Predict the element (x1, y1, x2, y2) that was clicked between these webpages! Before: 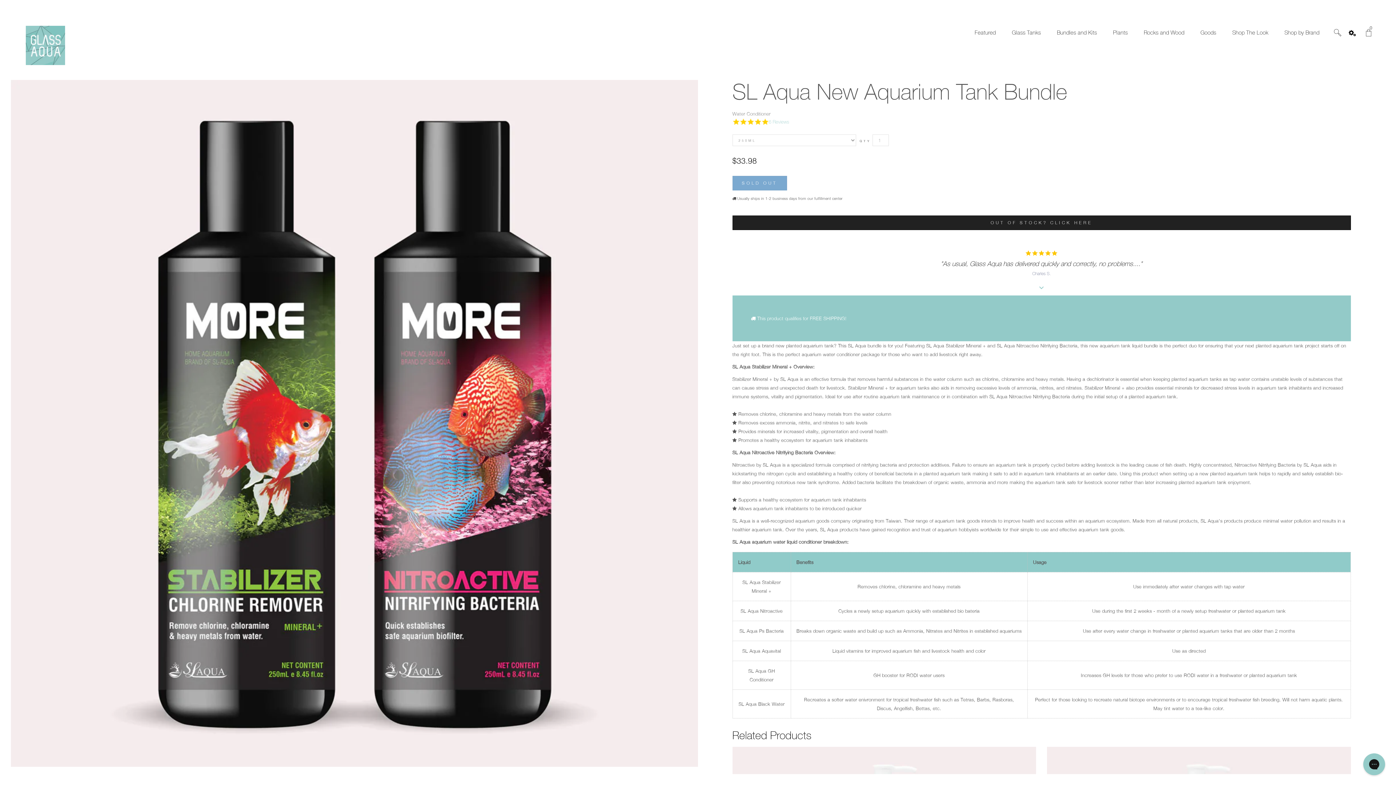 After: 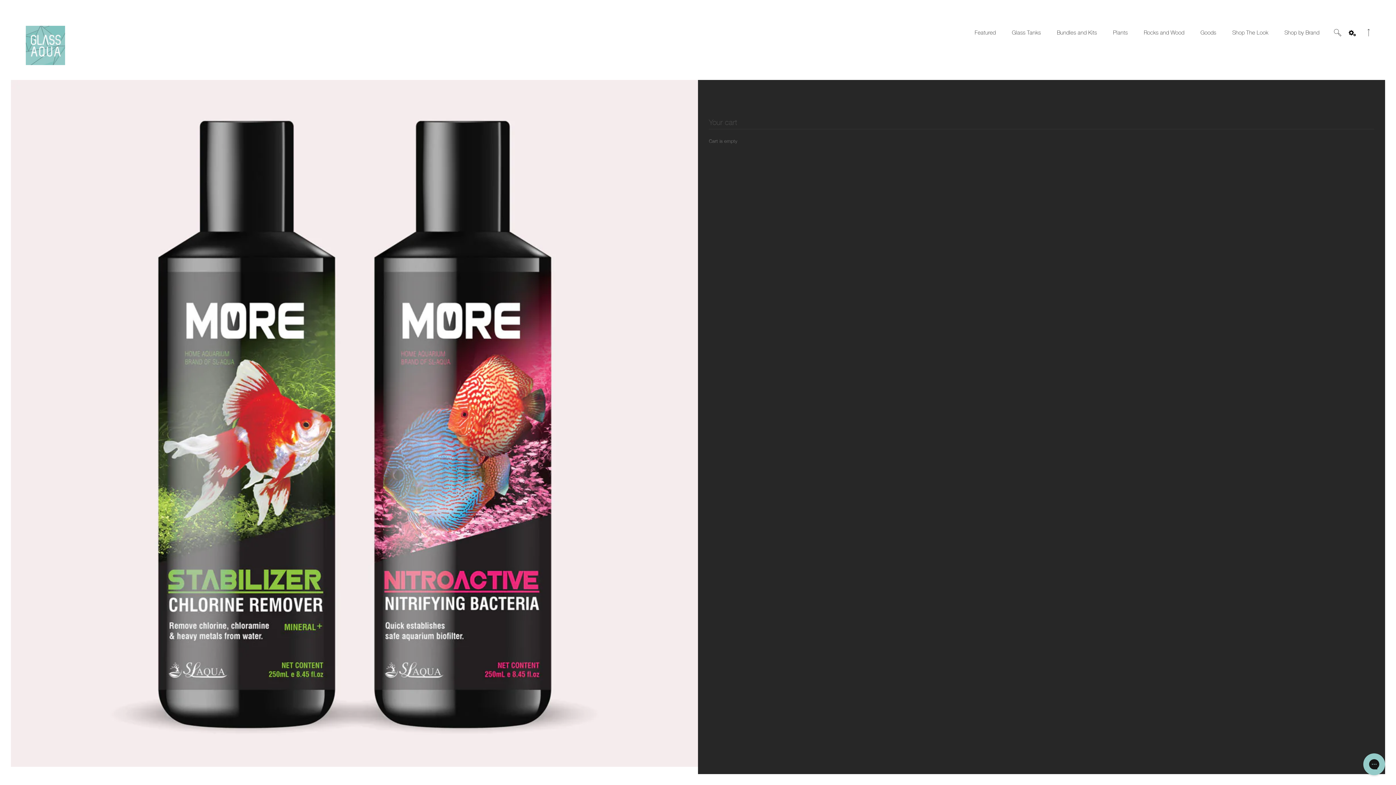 Action: label: 0 bbox: (1363, 29, 1372, 38)